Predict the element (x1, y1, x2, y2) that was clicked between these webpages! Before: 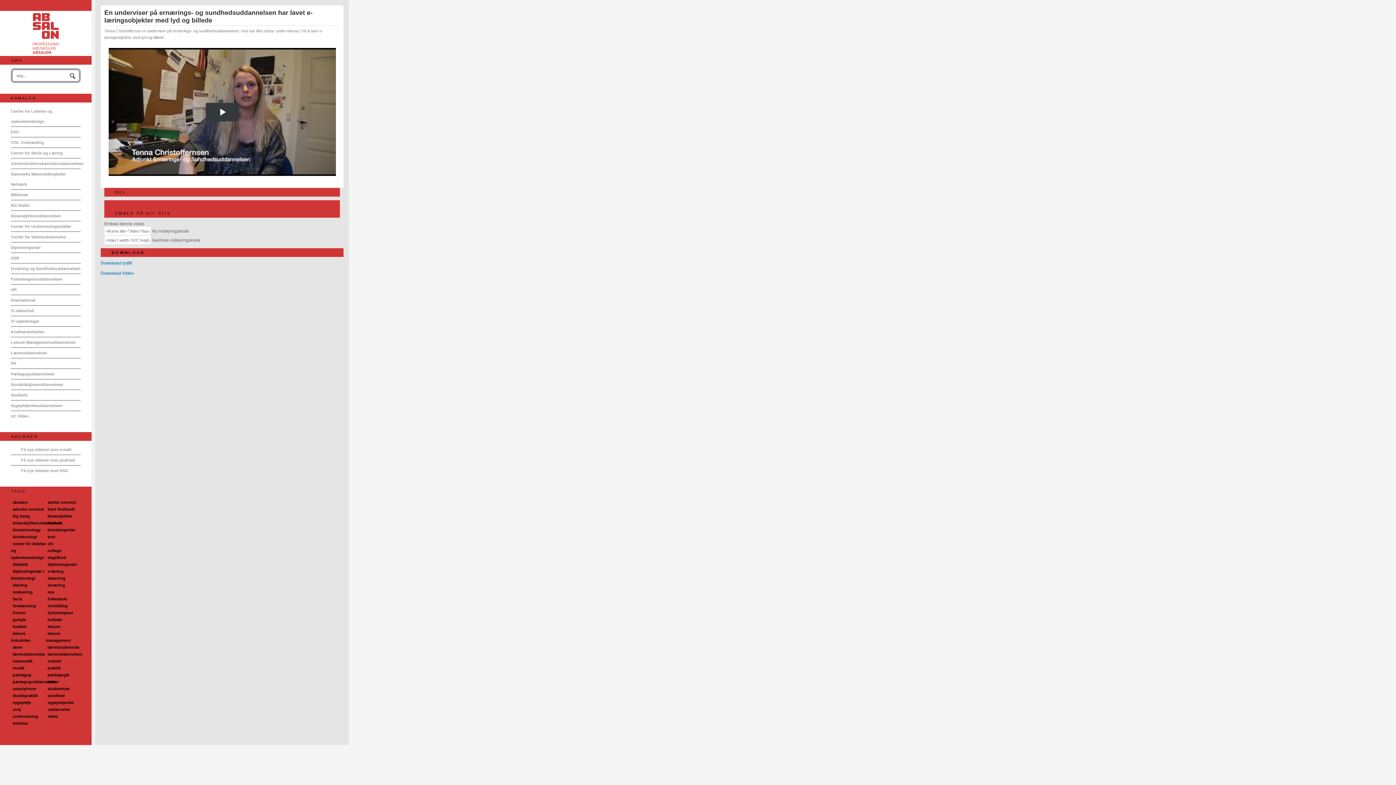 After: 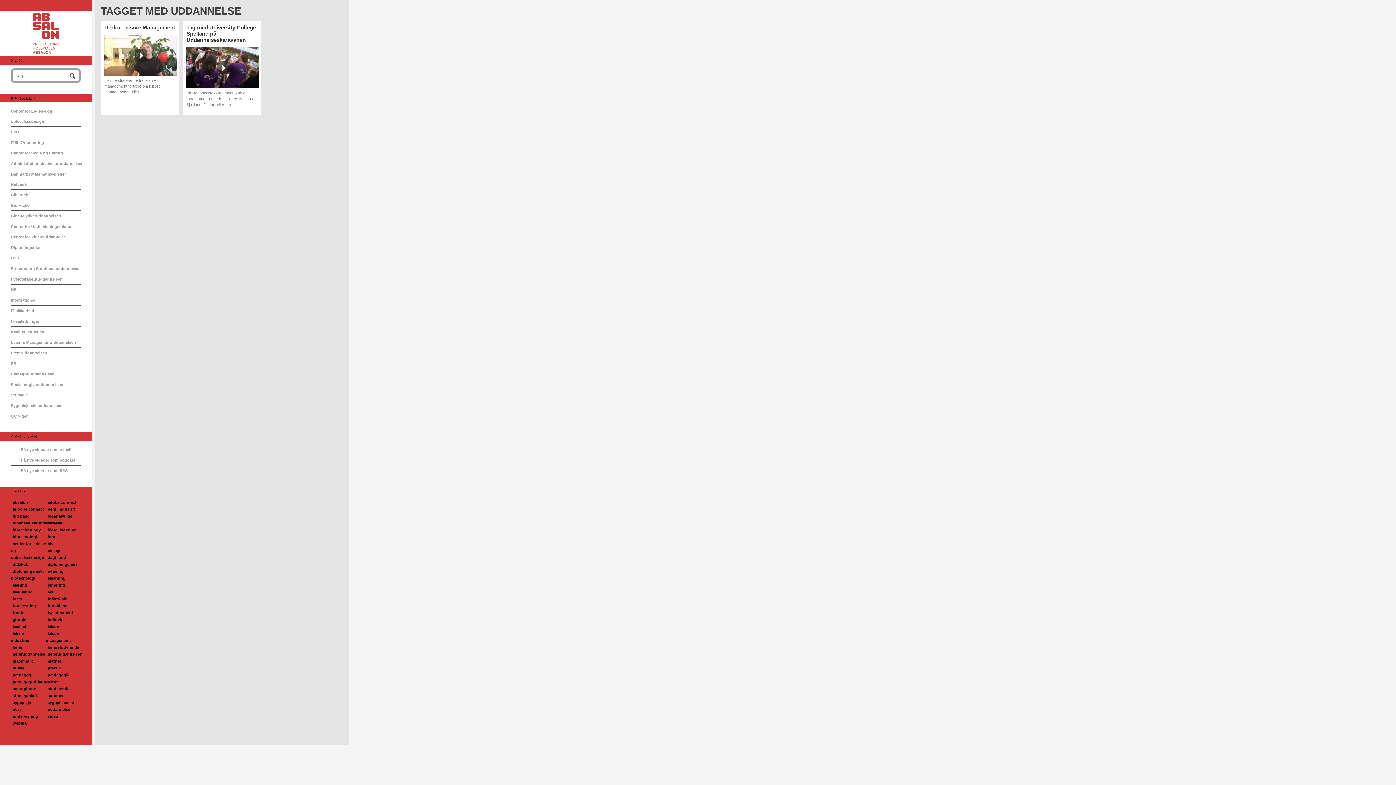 Action: label: uddannelse bbox: (45, 706, 72, 713)